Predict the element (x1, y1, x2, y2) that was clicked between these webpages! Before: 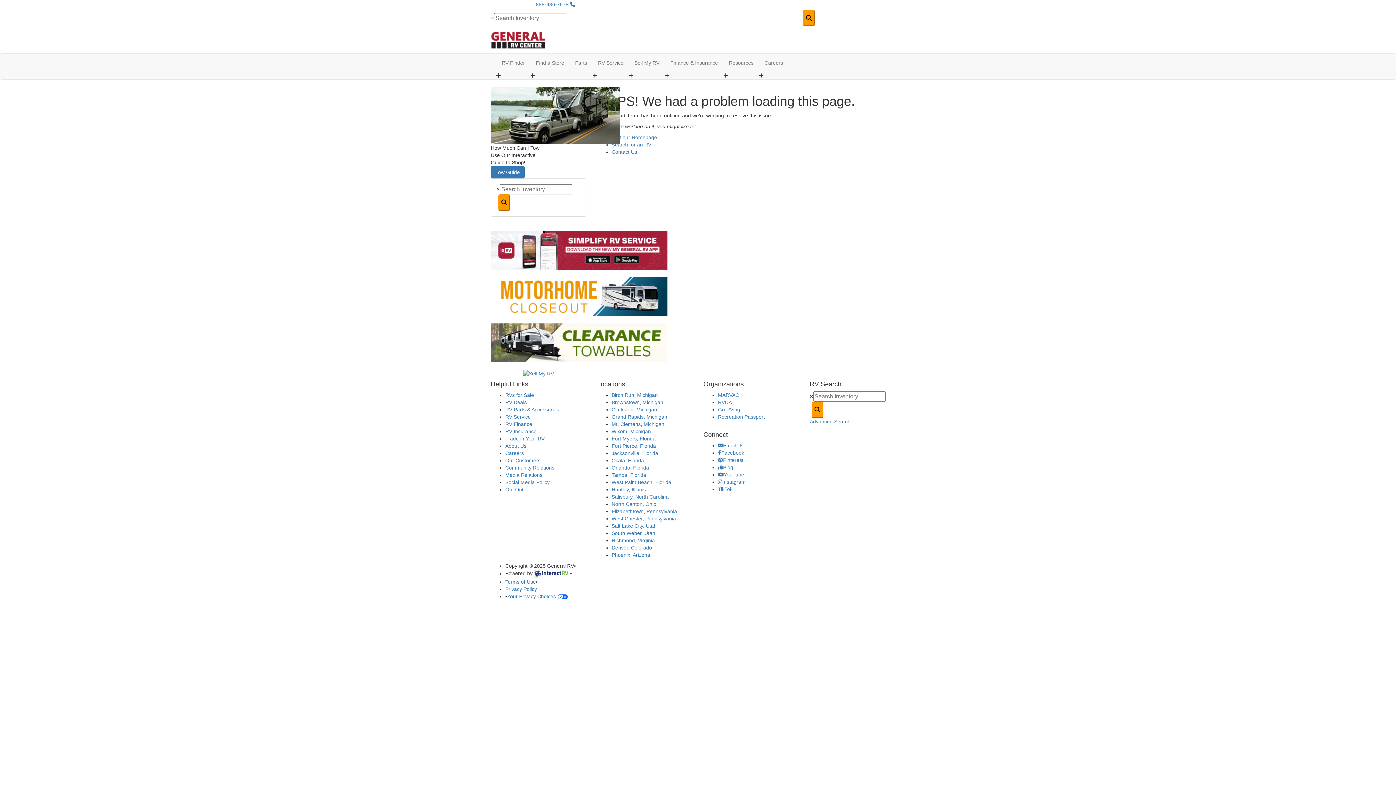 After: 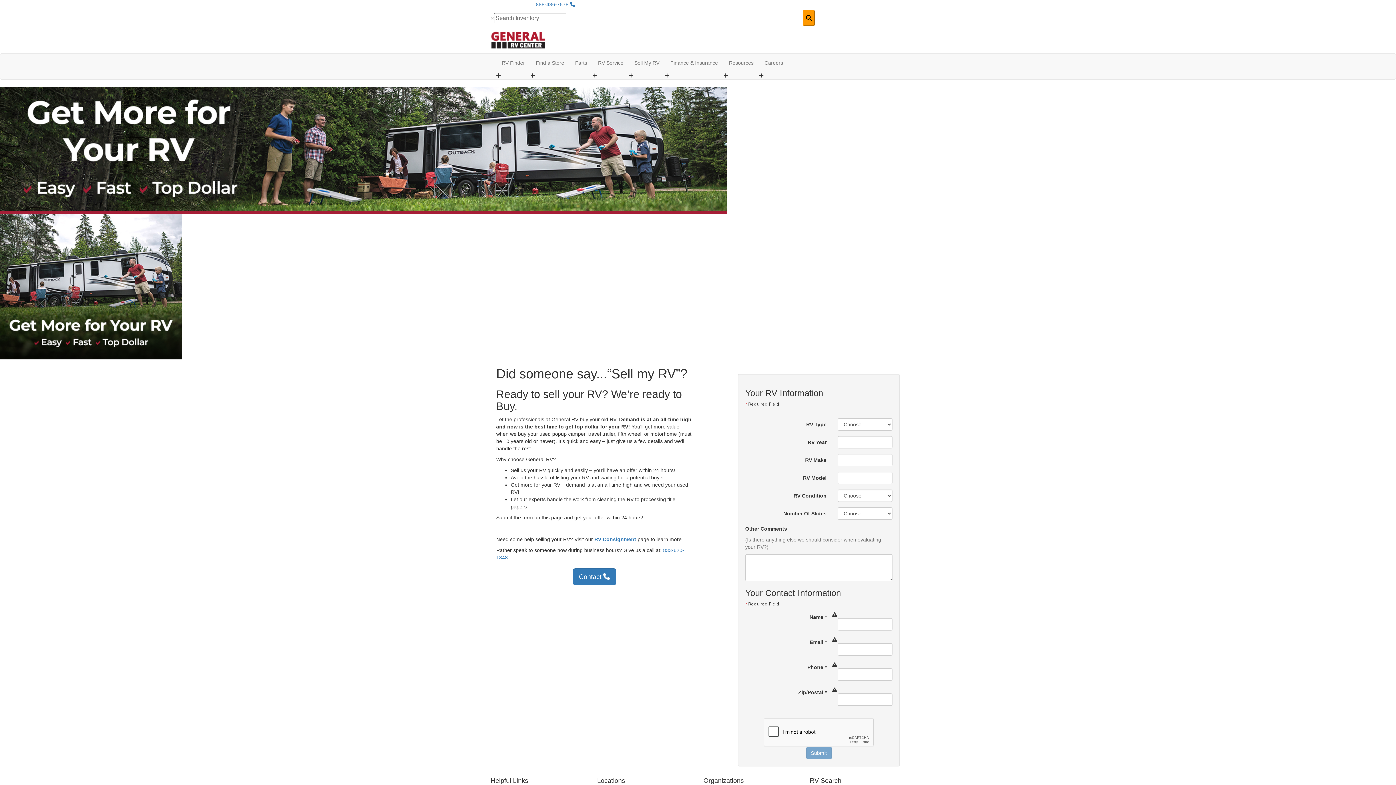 Action: bbox: (523, 370, 554, 376)